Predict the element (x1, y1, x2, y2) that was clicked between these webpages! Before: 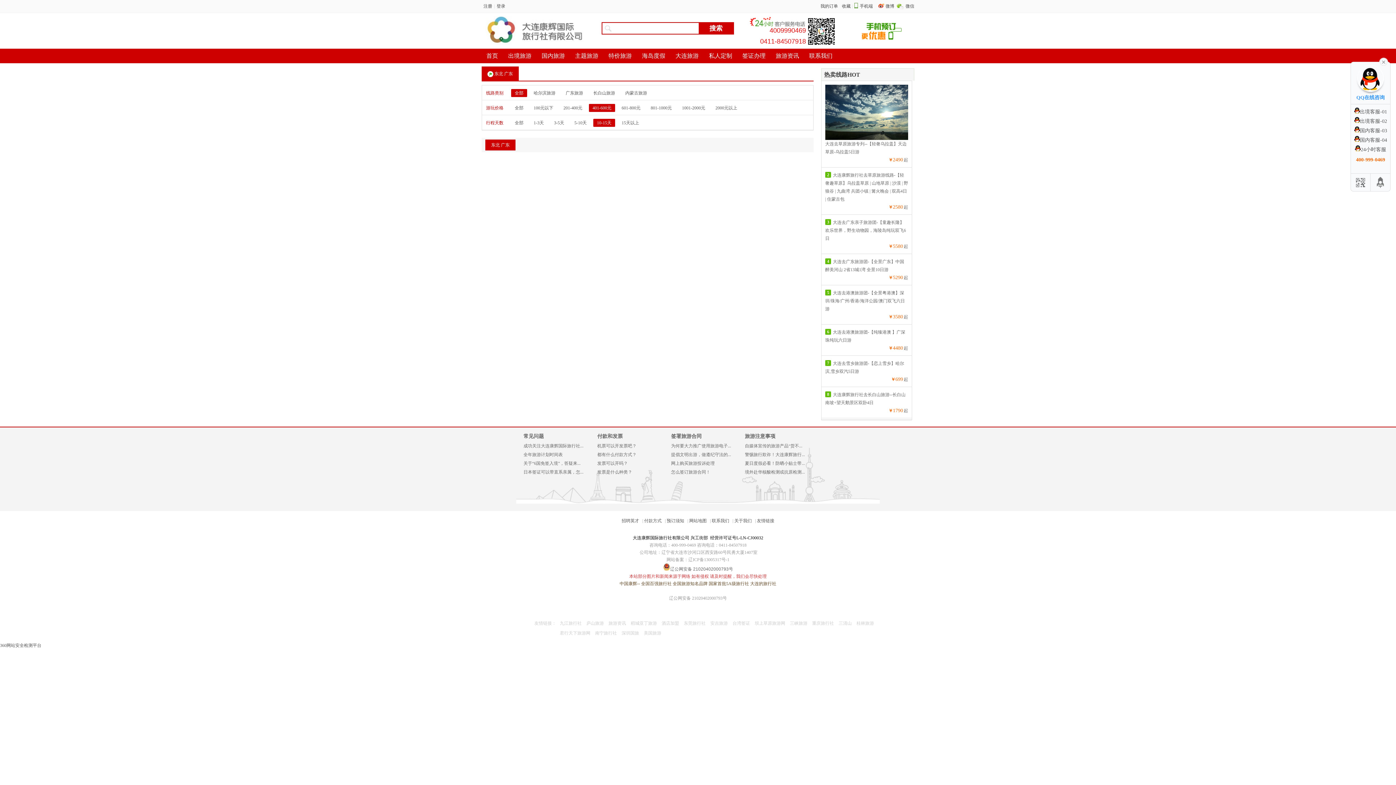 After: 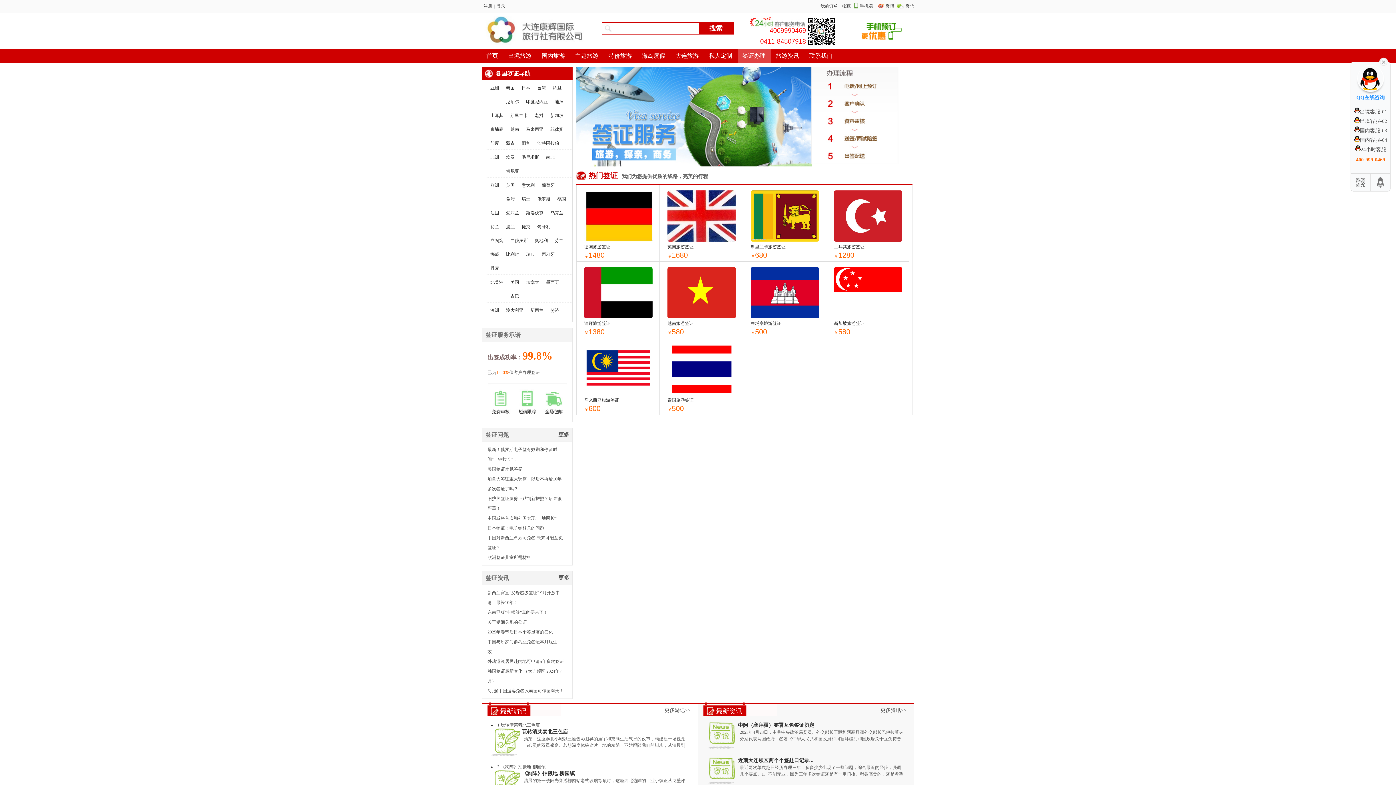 Action: label: 签证办理 bbox: (737, 48, 770, 63)